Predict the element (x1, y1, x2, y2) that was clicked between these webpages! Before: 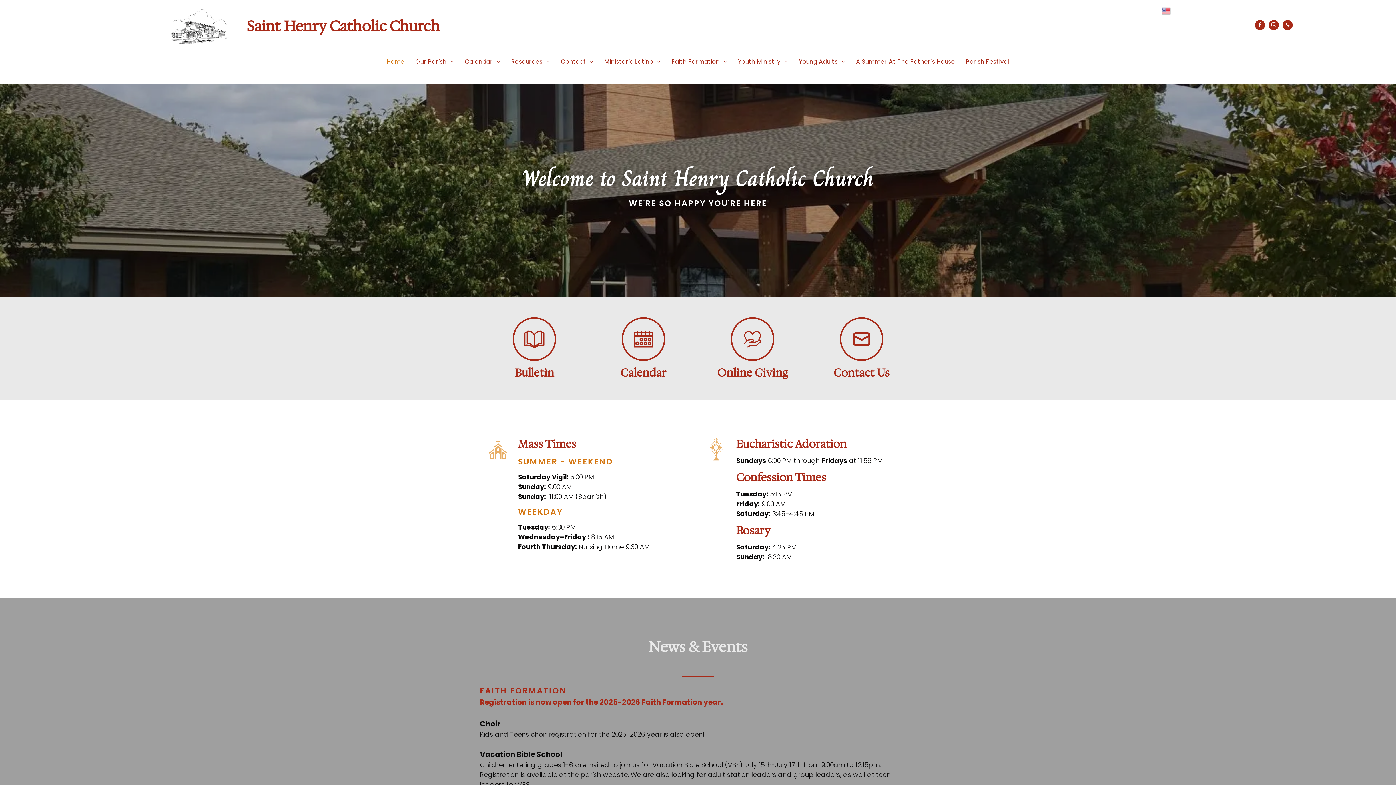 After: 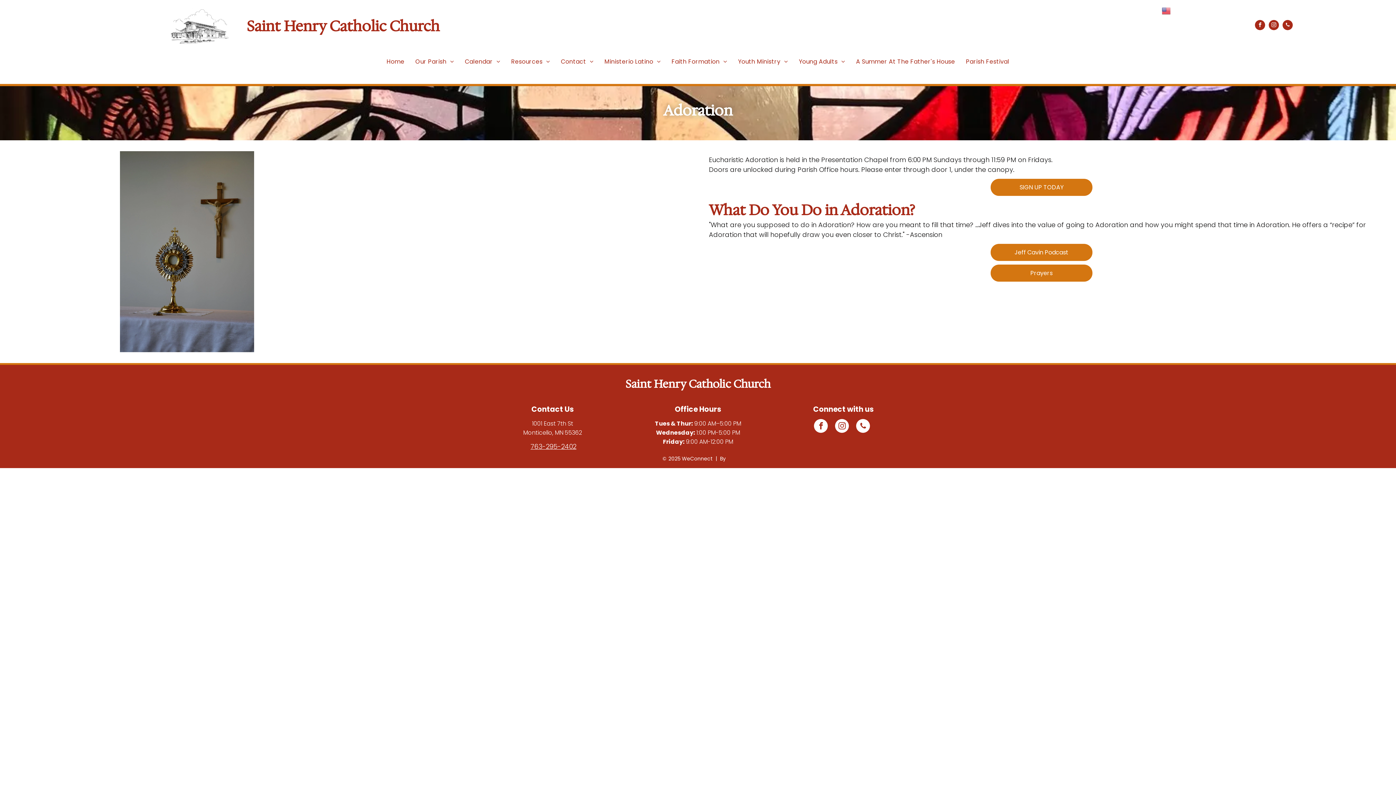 Action: bbox: (703, 455, 729, 464)